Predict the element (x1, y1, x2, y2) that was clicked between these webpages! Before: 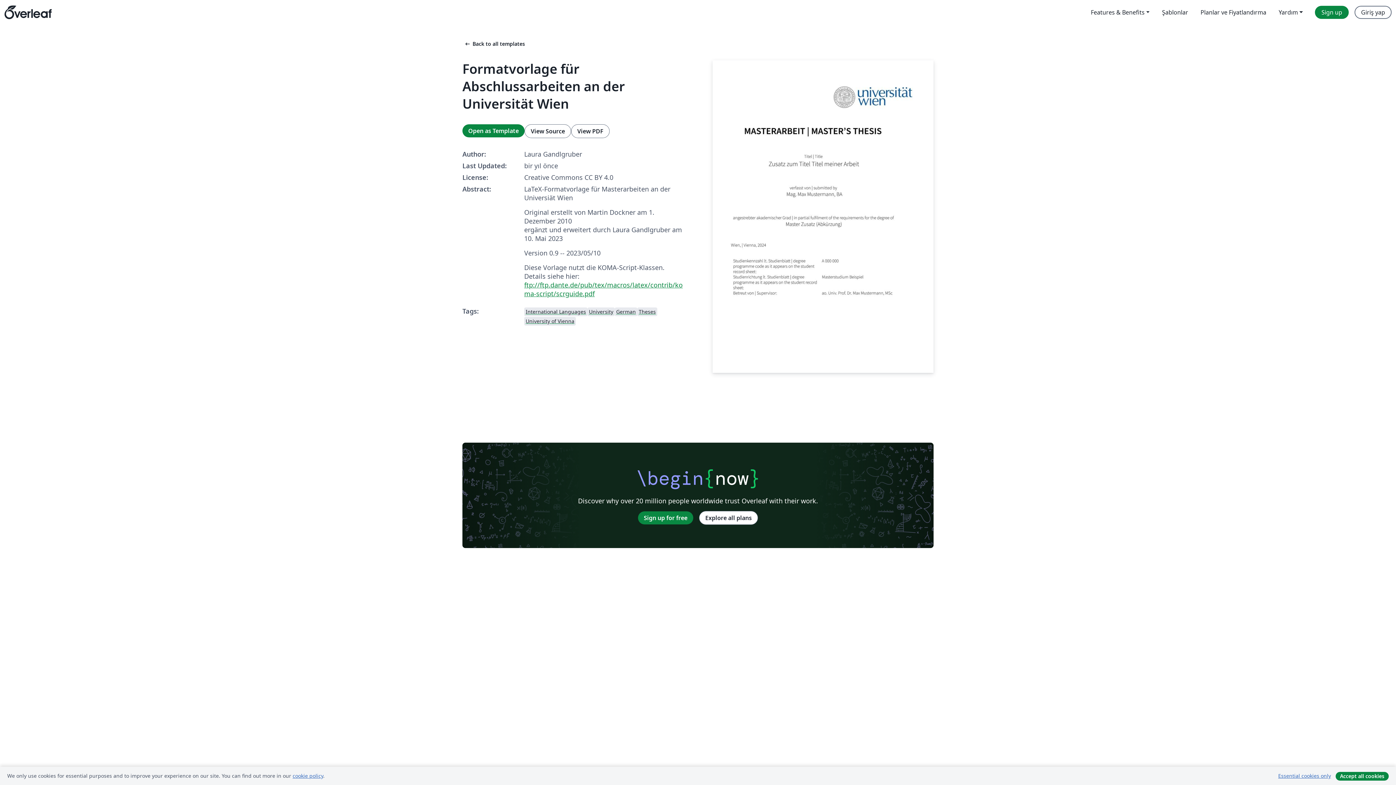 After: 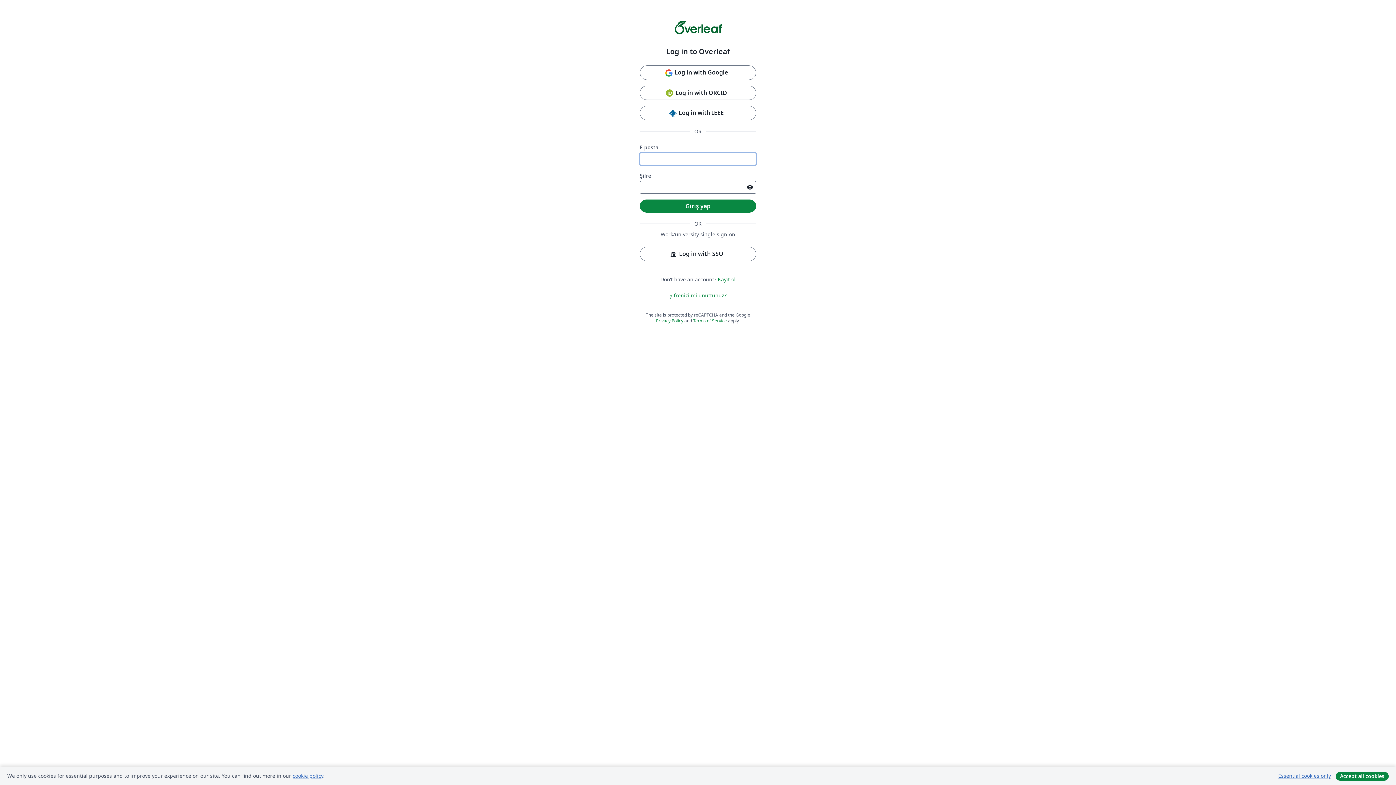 Action: label: Open as Template bbox: (462, 124, 524, 137)